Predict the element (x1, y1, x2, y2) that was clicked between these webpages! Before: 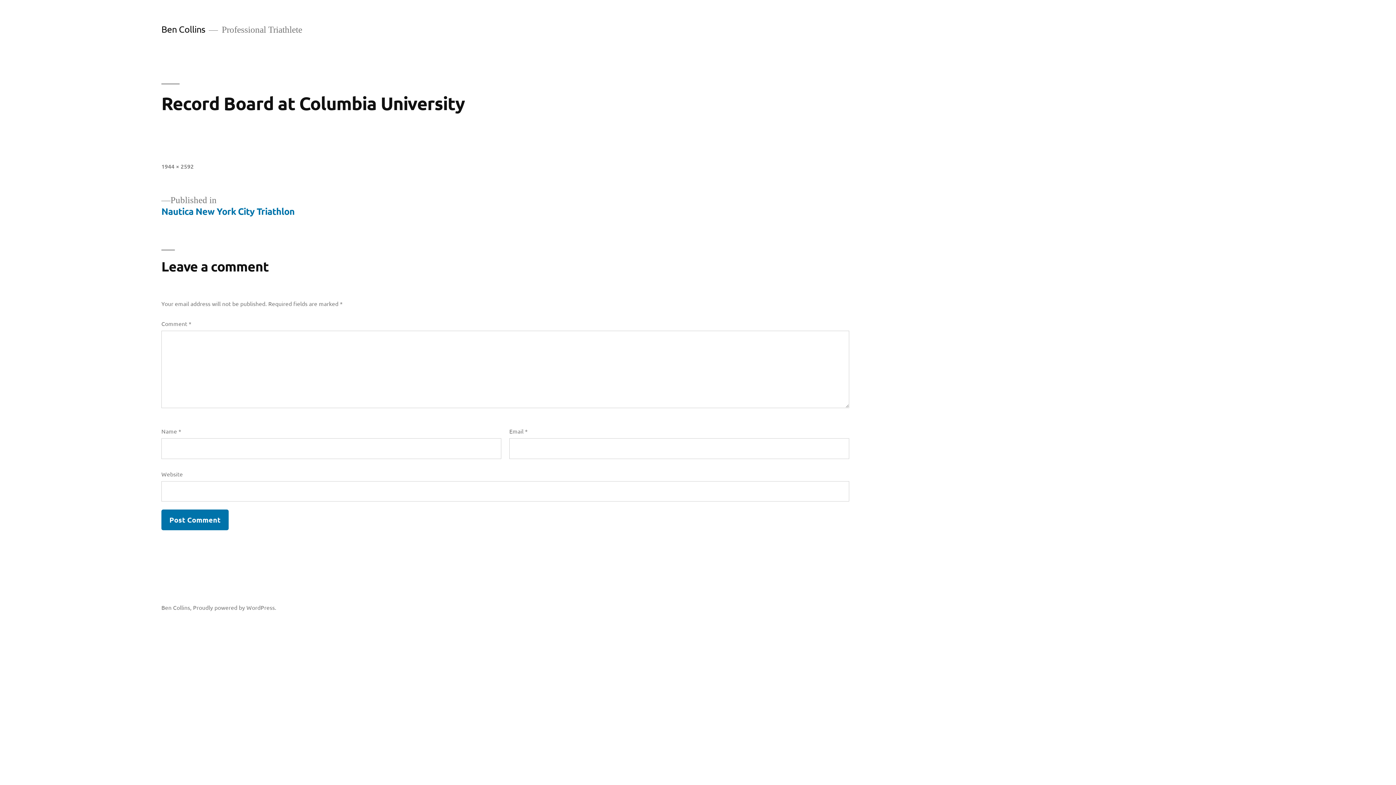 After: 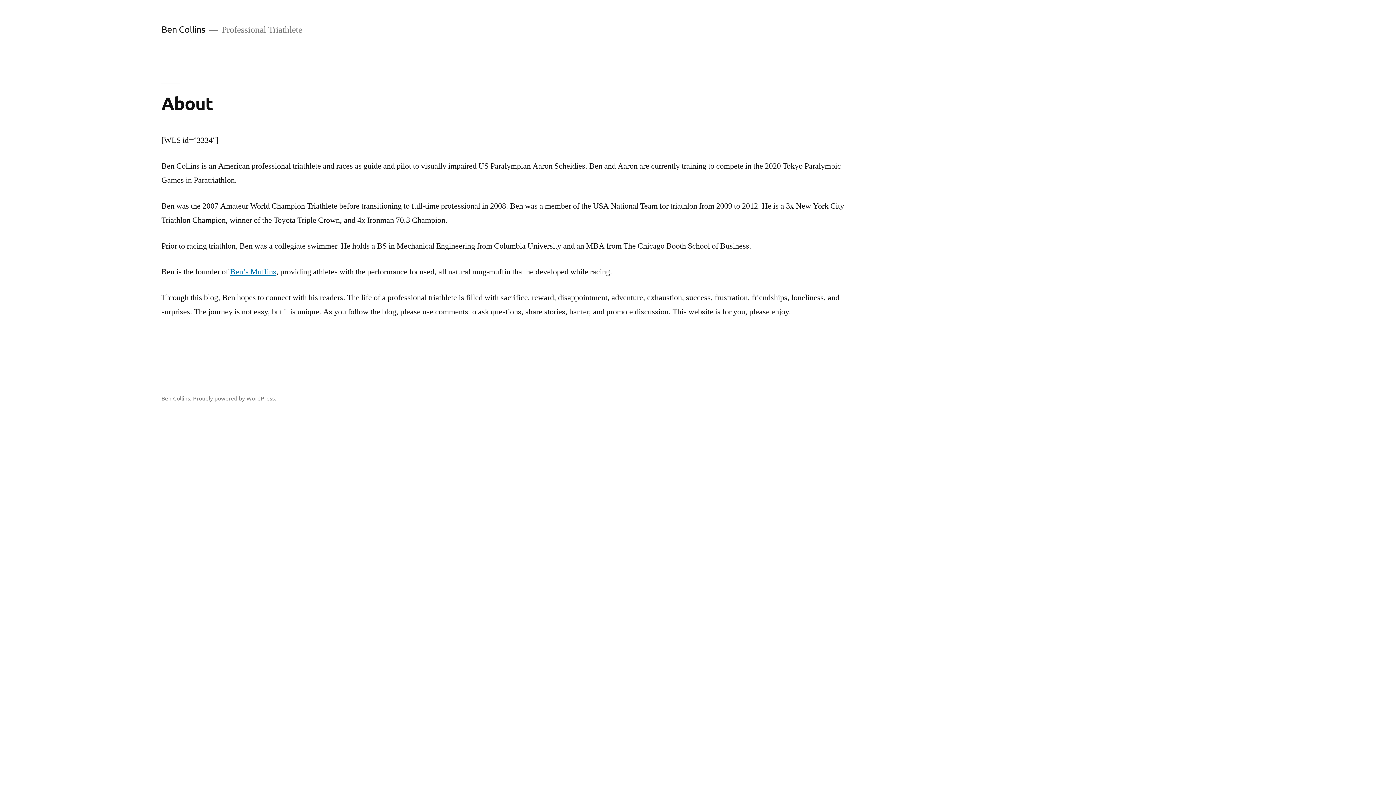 Action: bbox: (161, 23, 205, 34) label: Ben Collins